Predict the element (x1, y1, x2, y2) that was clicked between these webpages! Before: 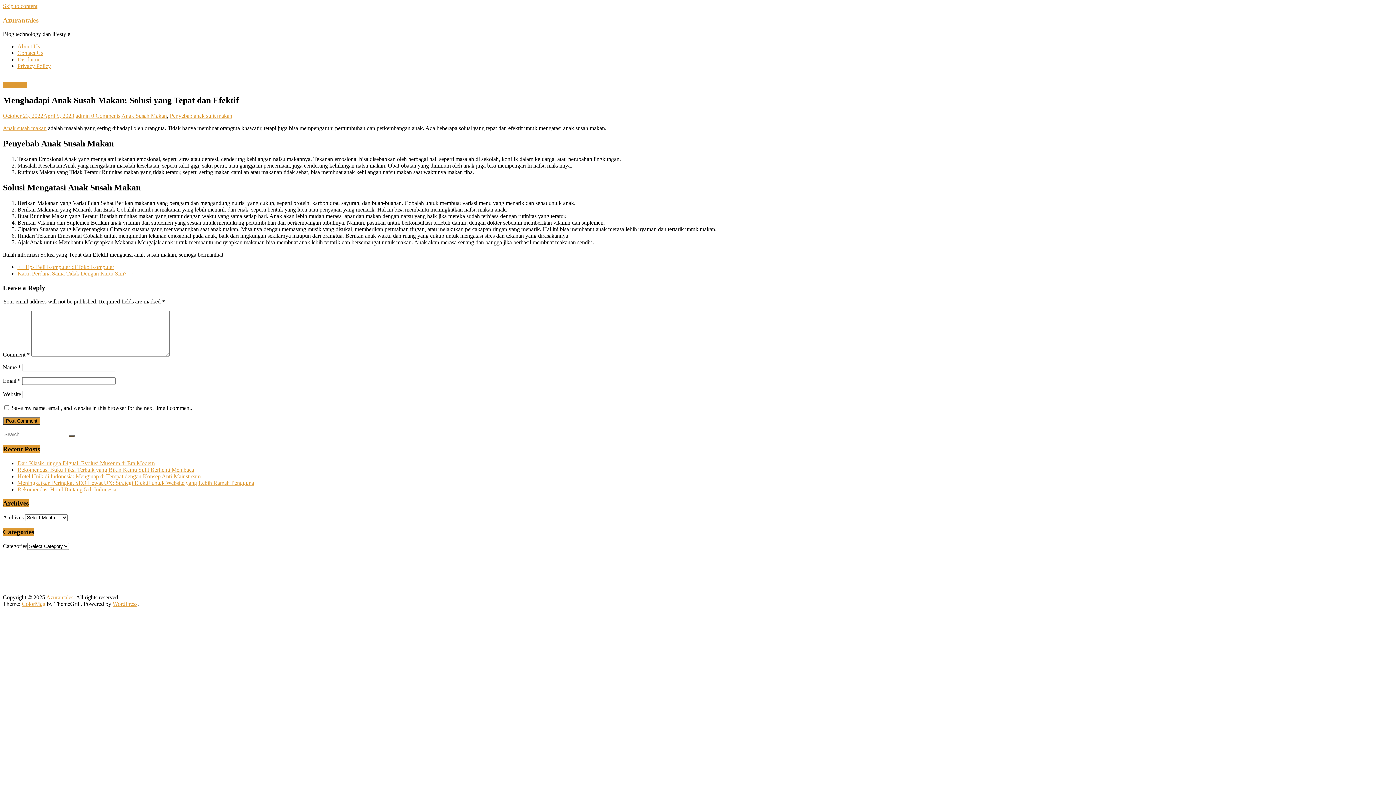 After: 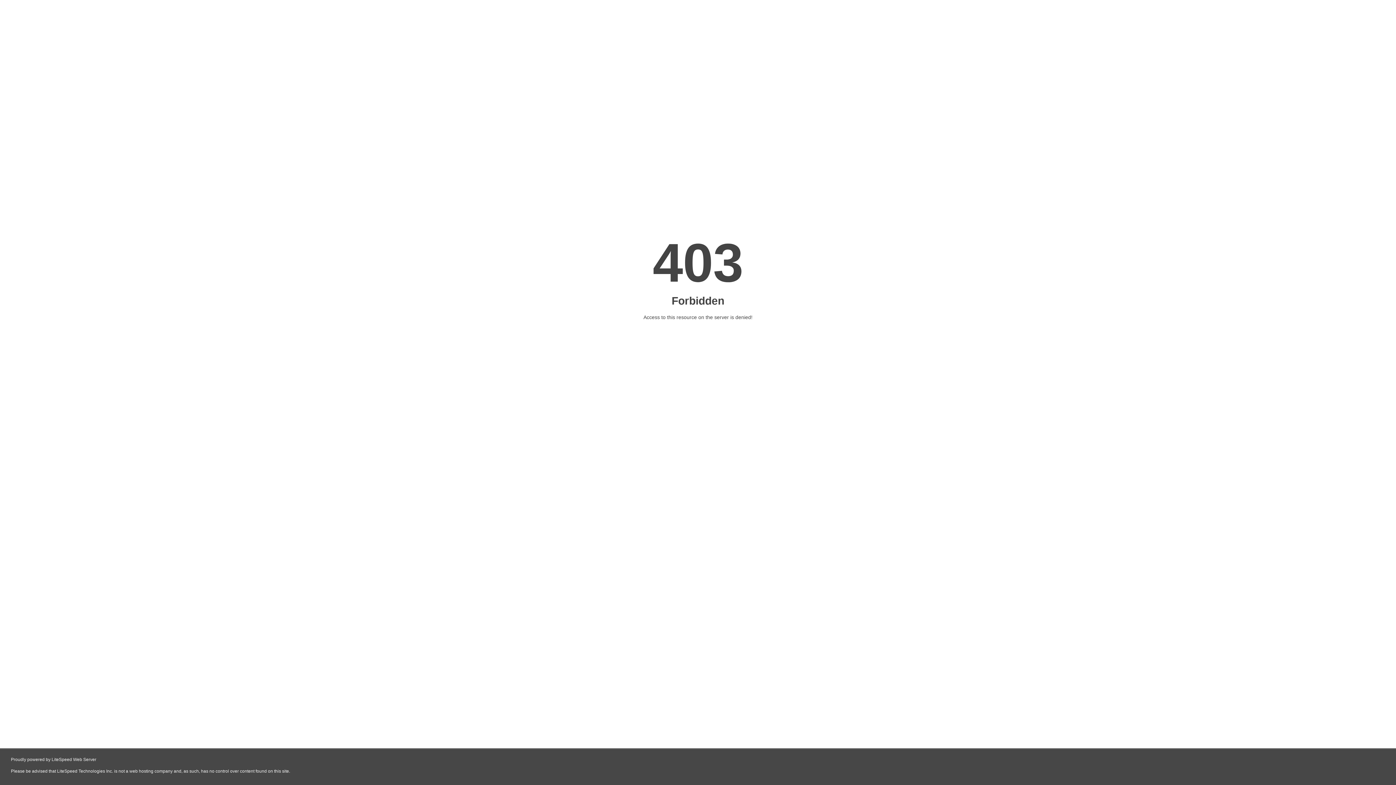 Action: label: trend bbox: (417, 568, 428, 575)